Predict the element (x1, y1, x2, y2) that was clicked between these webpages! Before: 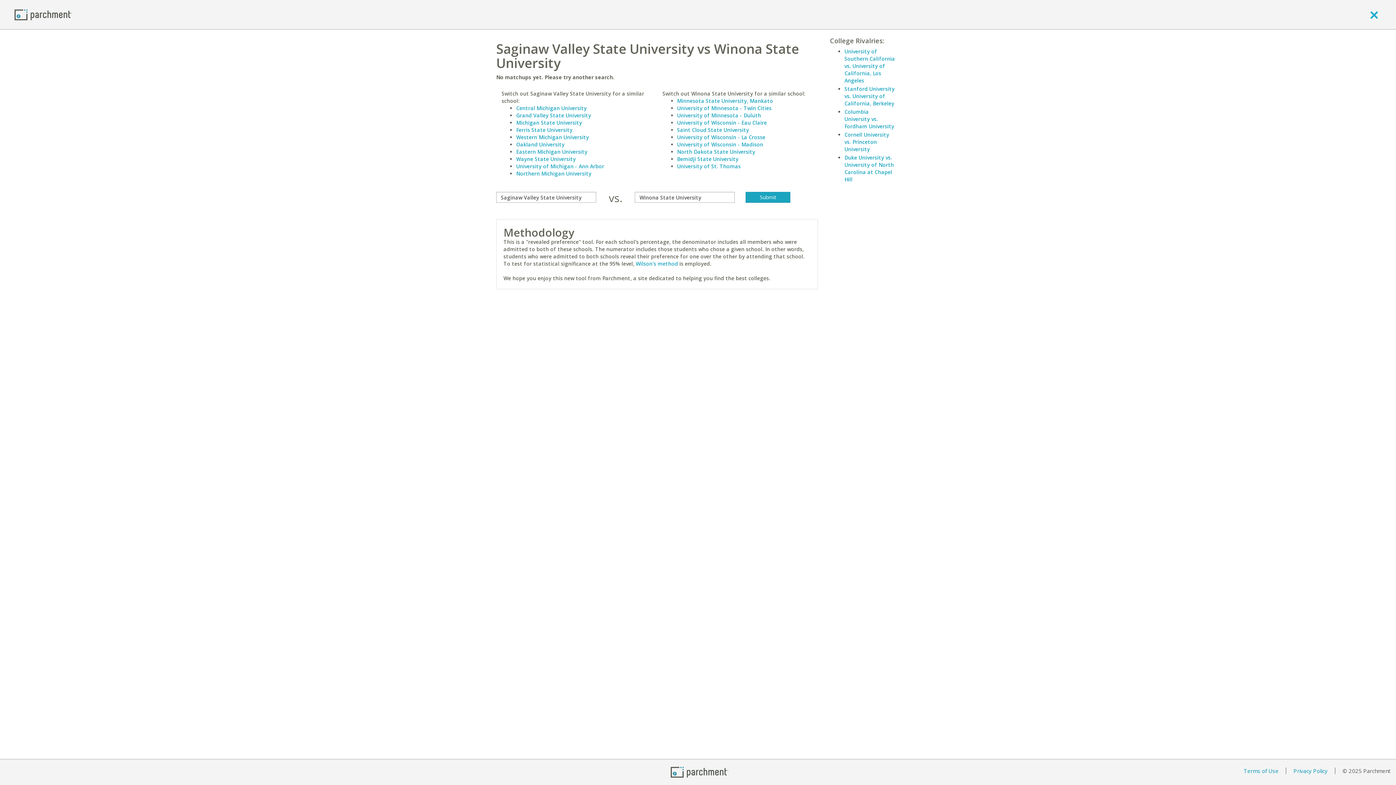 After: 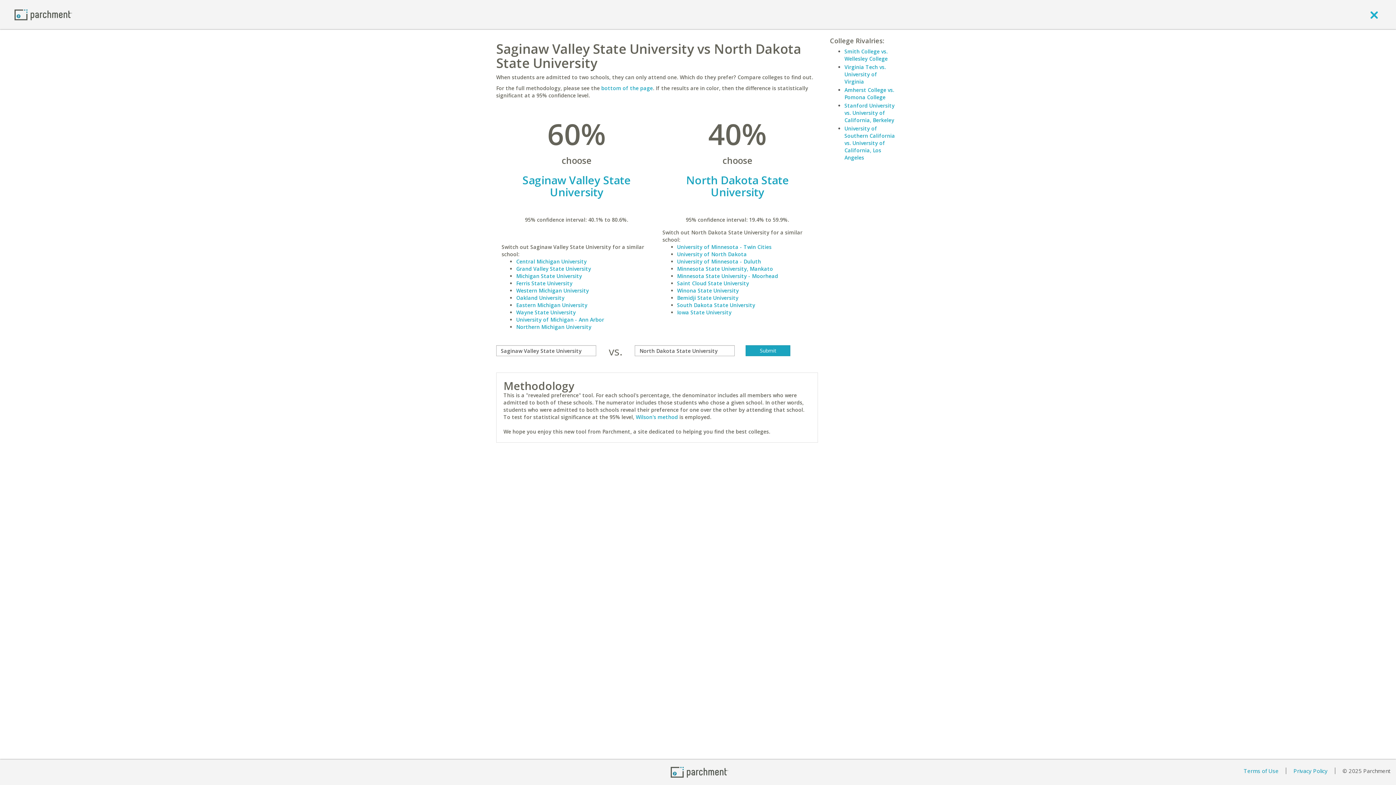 Action: label: North Dakota State University bbox: (677, 148, 755, 155)